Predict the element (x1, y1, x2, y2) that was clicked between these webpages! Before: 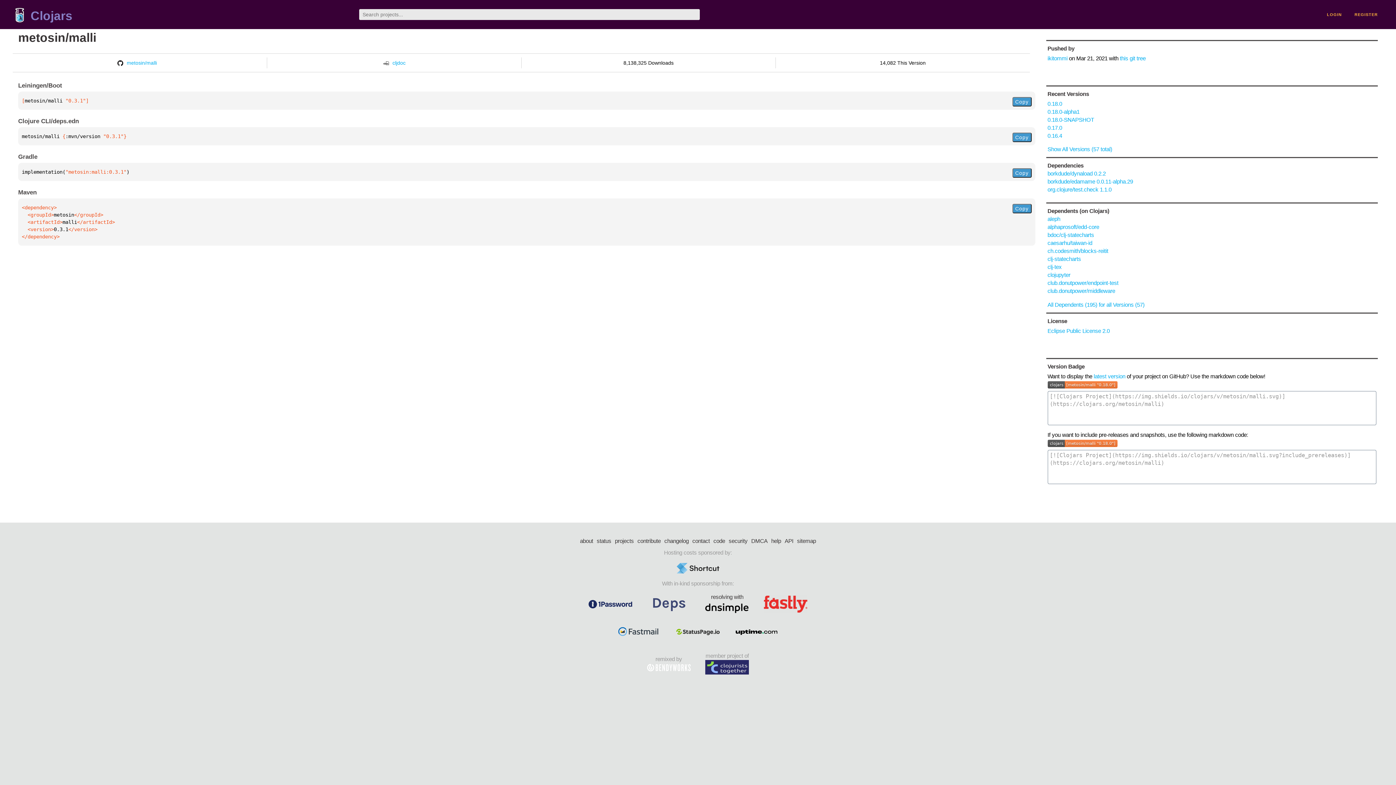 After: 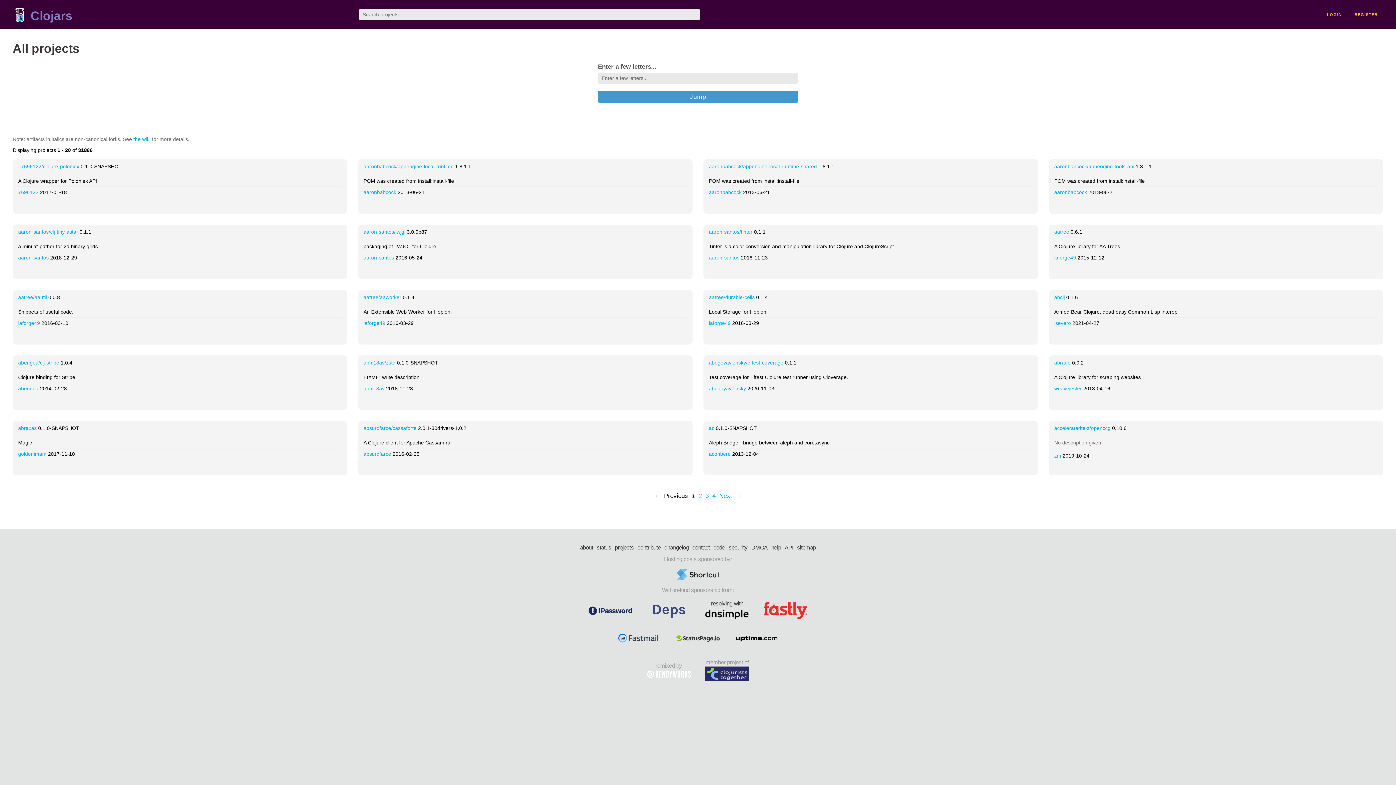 Action: bbox: (615, 537, 634, 545) label: projects